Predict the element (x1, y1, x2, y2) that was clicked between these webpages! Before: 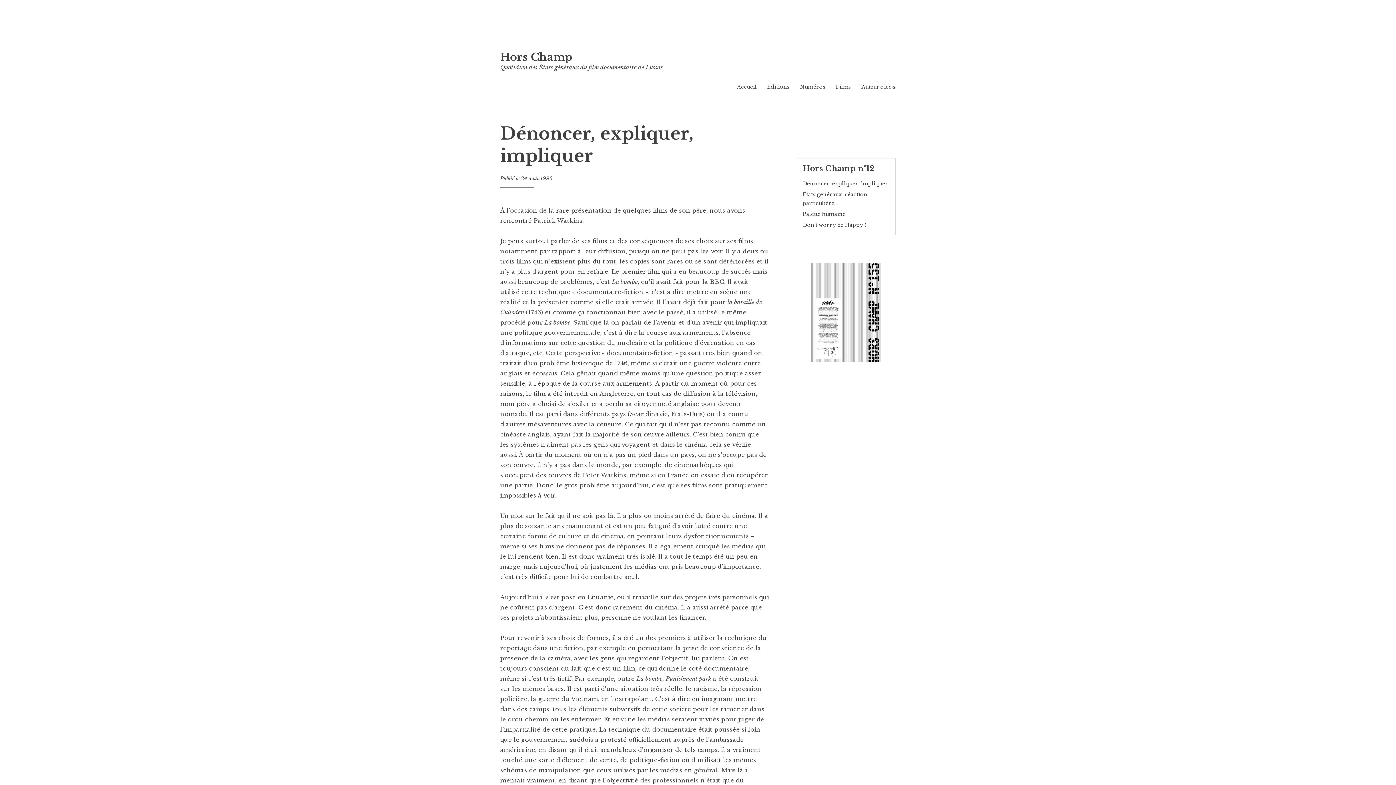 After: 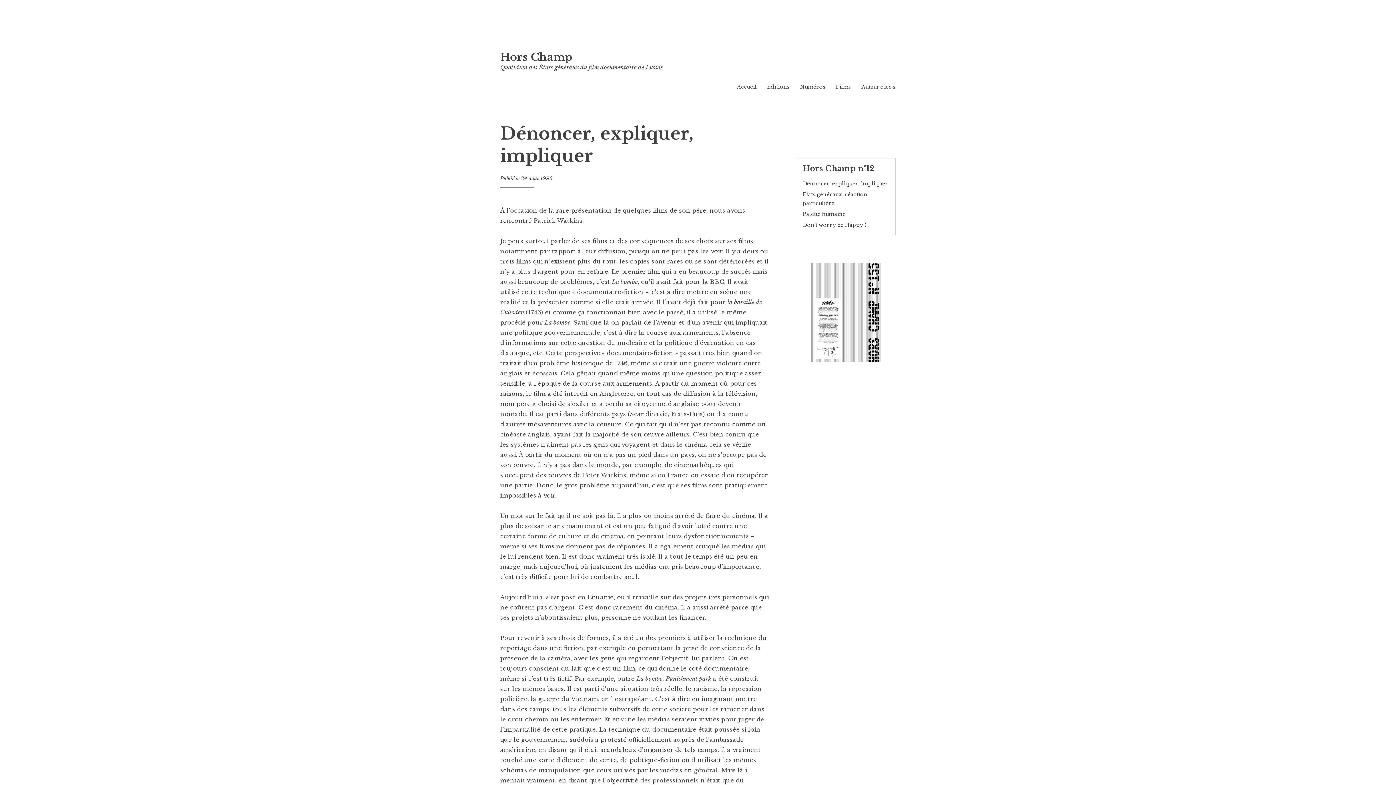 Action: bbox: (521, 175, 552, 181) label: 24 août 1996